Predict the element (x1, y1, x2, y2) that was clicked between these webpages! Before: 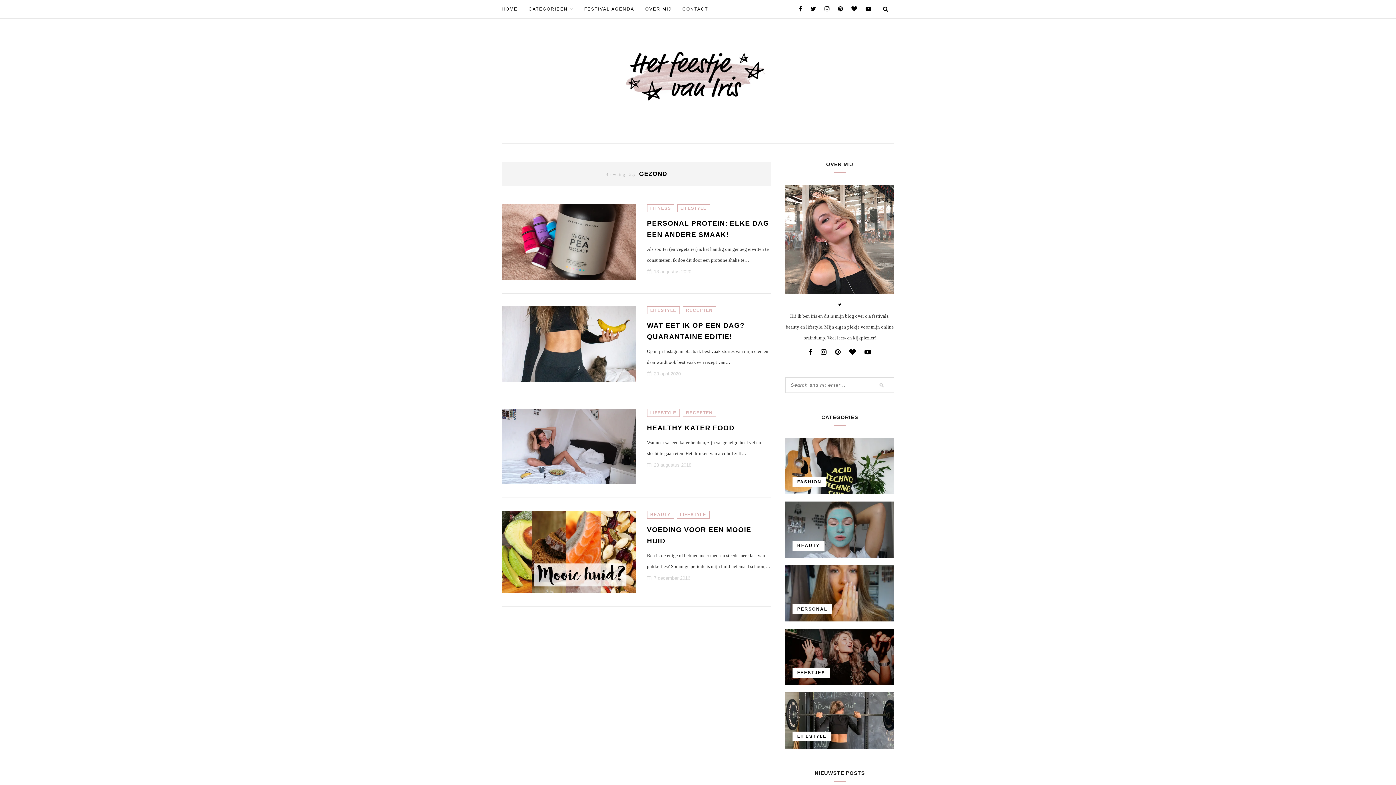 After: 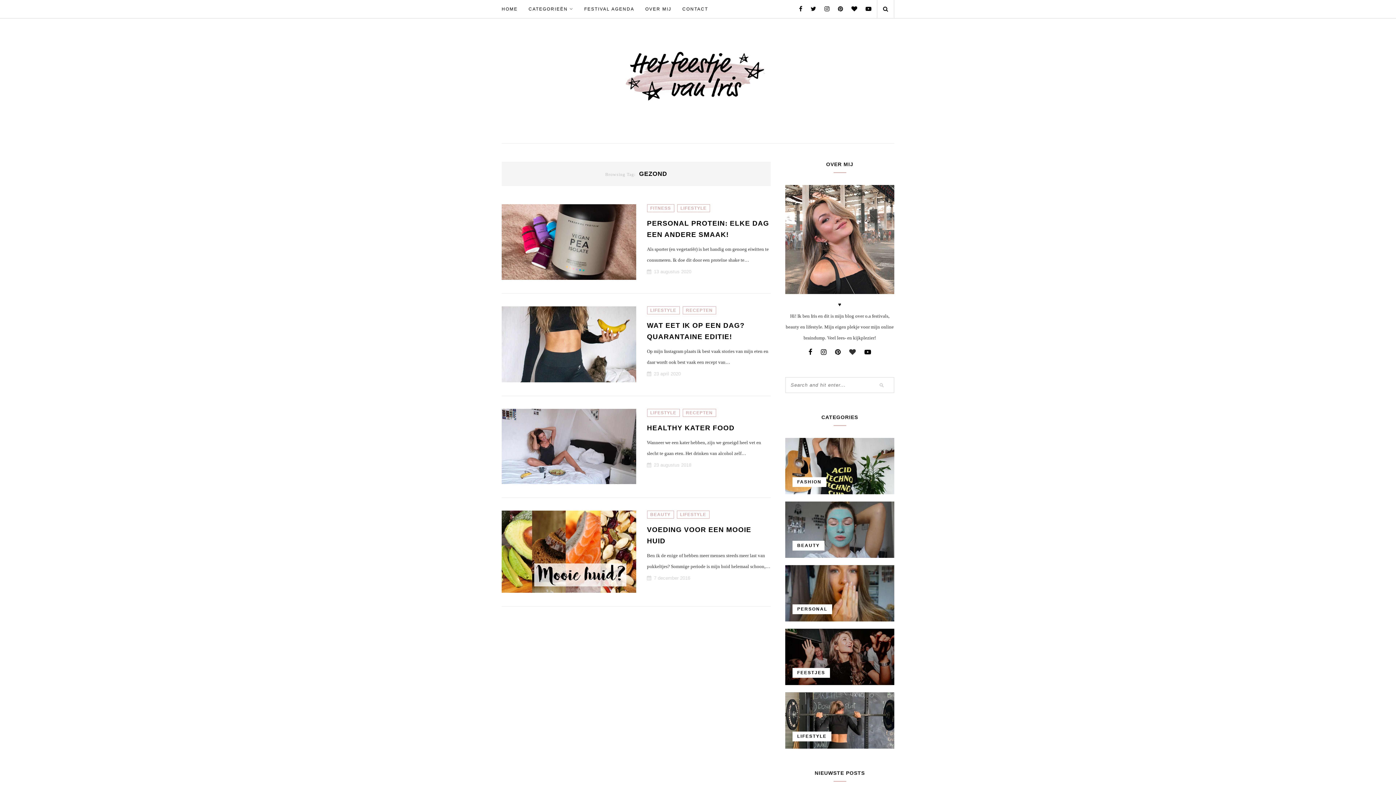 Action: bbox: (849, 349, 856, 355)